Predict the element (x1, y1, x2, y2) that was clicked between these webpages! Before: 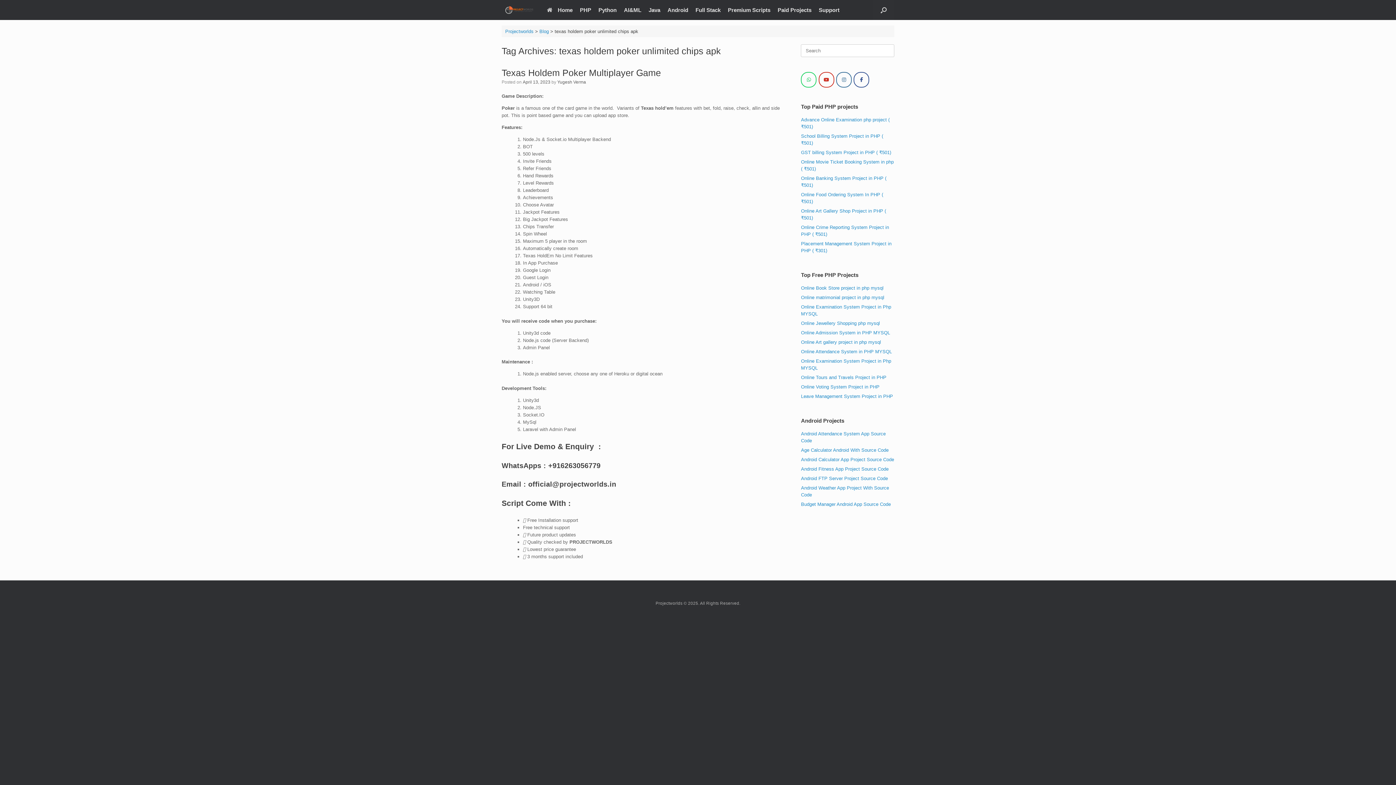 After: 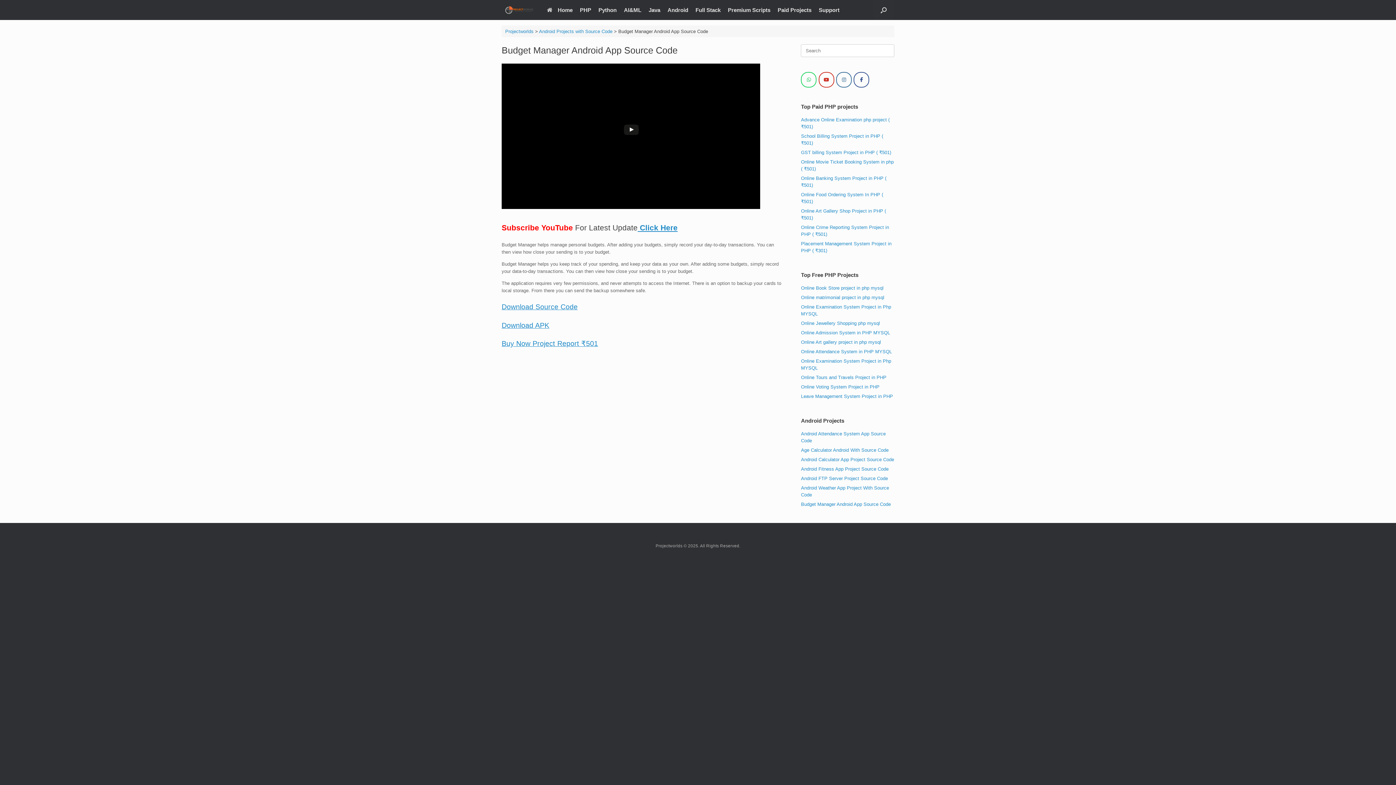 Action: label: Budget Manager Android App Source Code bbox: (801, 501, 891, 507)